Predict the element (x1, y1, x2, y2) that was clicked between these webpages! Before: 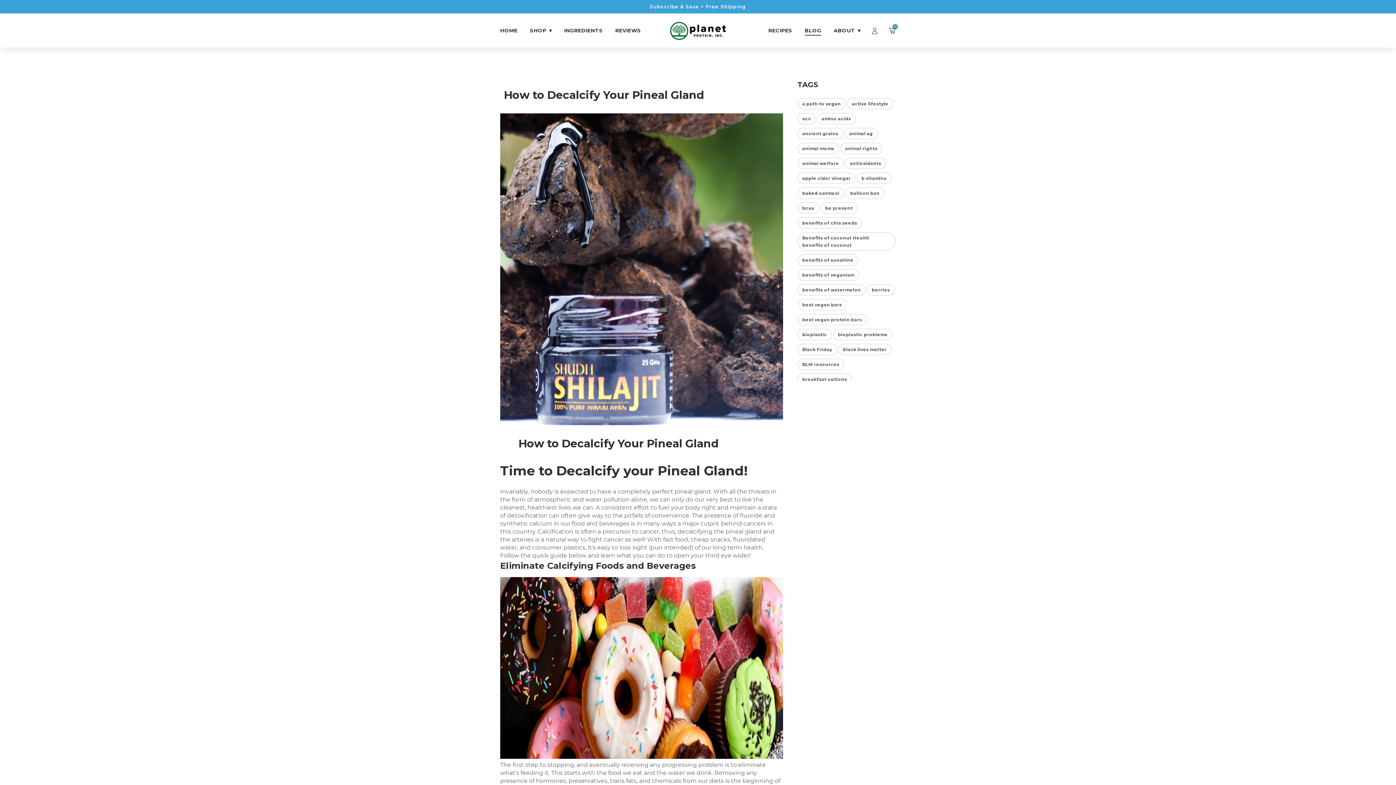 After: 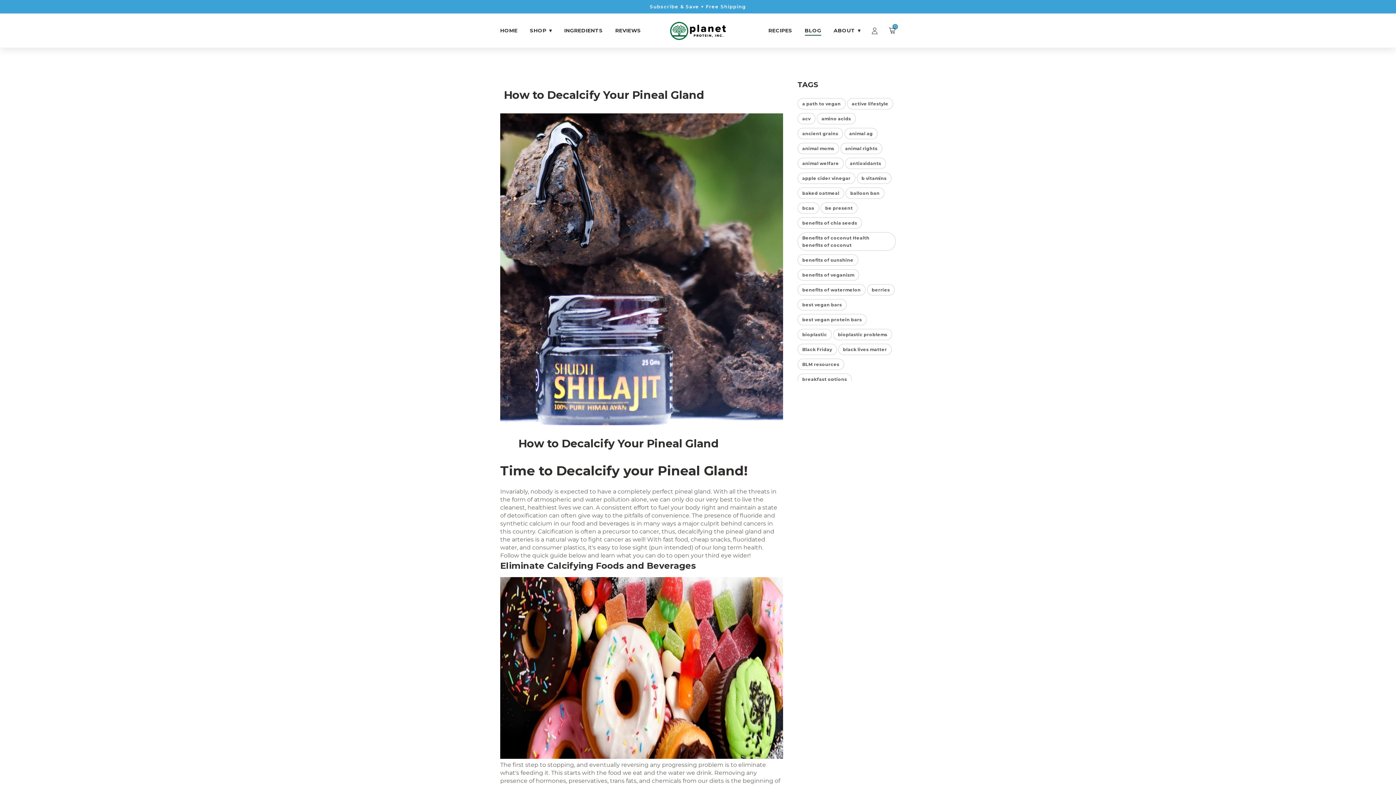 Action: bbox: (802, 115, 810, 121) label: acv